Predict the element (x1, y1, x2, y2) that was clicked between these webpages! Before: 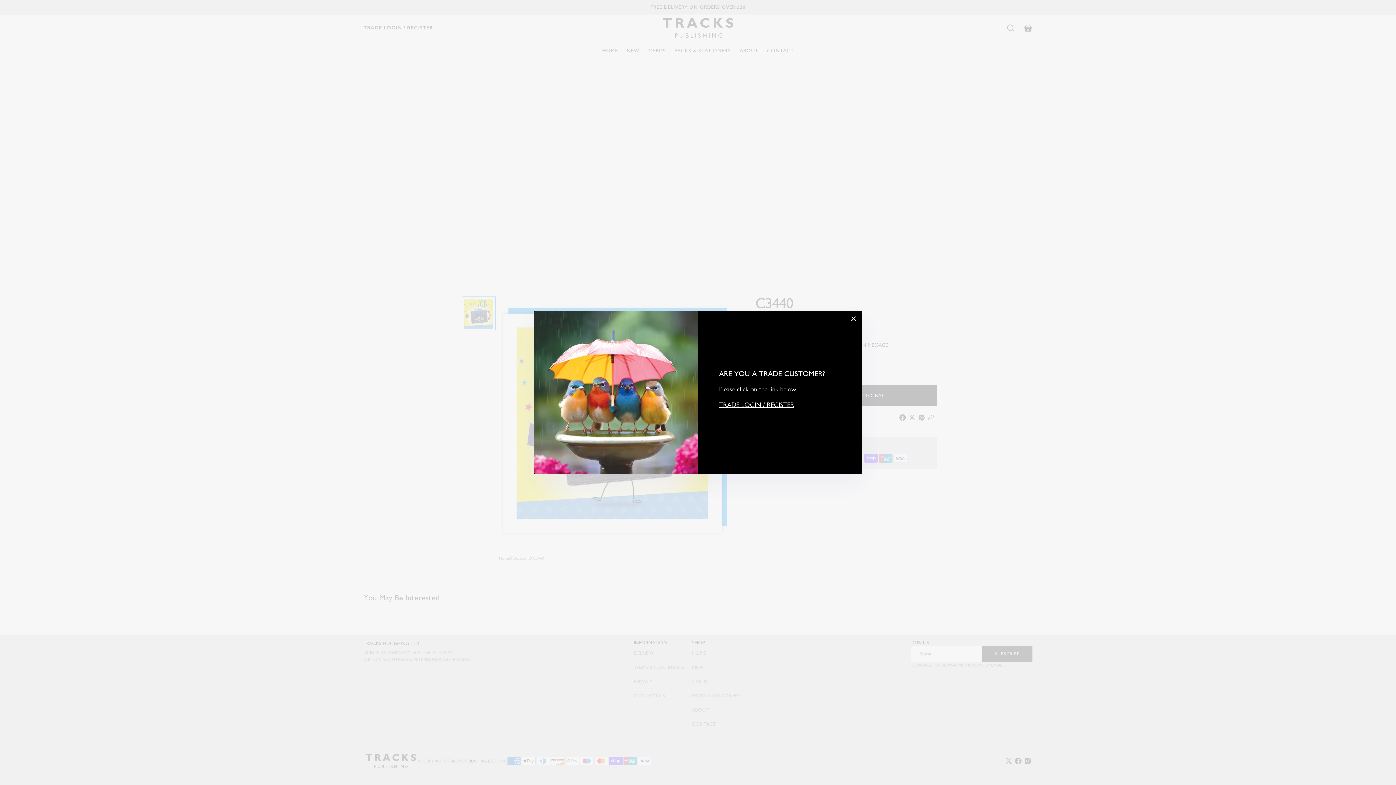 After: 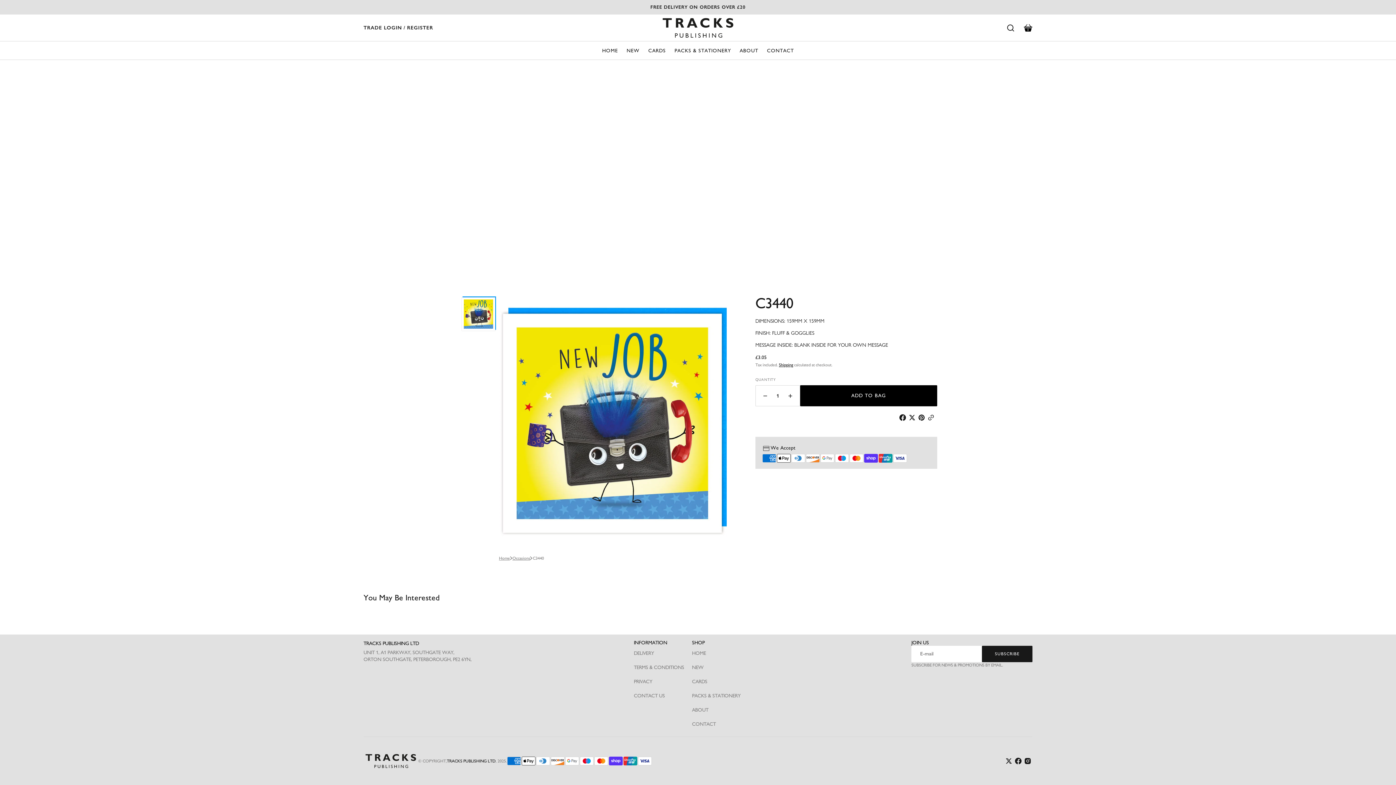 Action: label: Close bbox: (845, 310, 861, 326)